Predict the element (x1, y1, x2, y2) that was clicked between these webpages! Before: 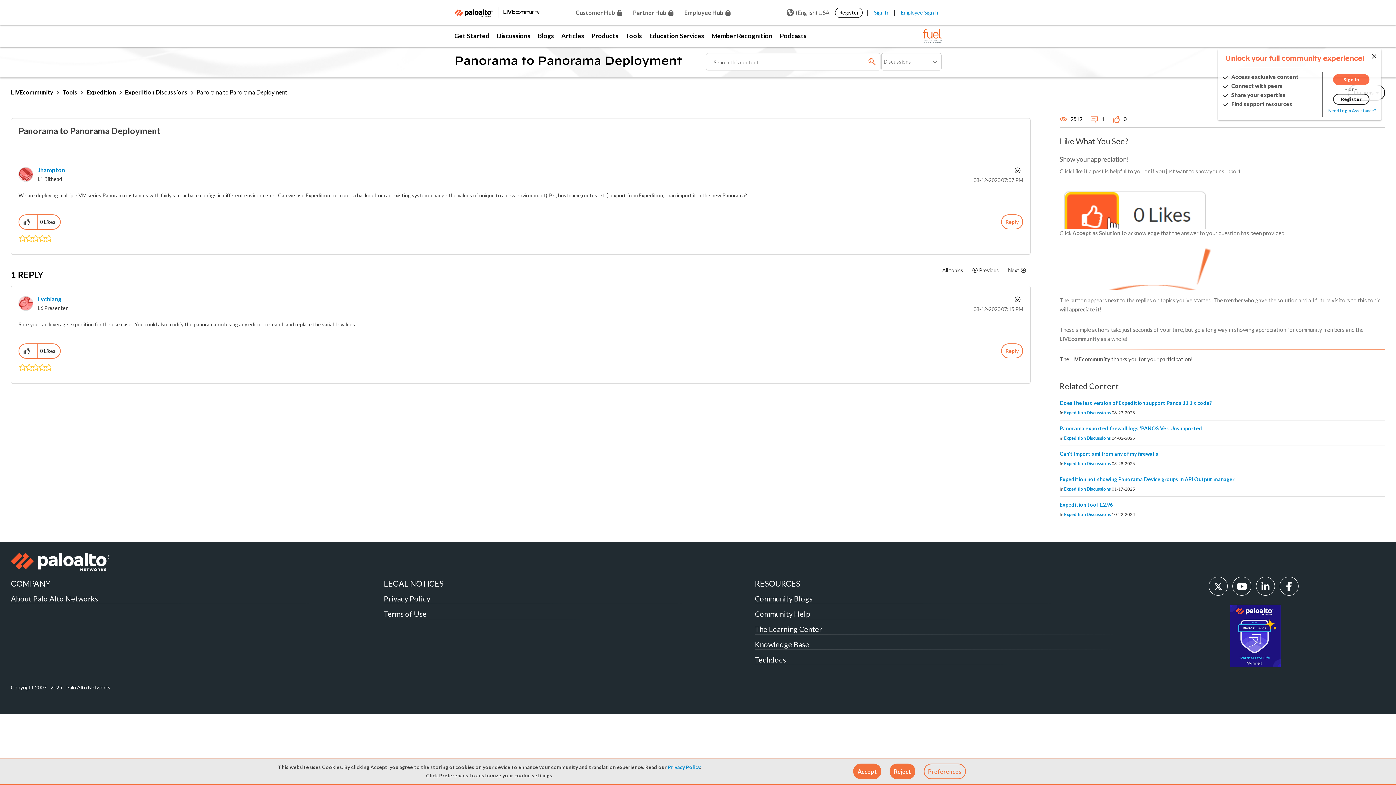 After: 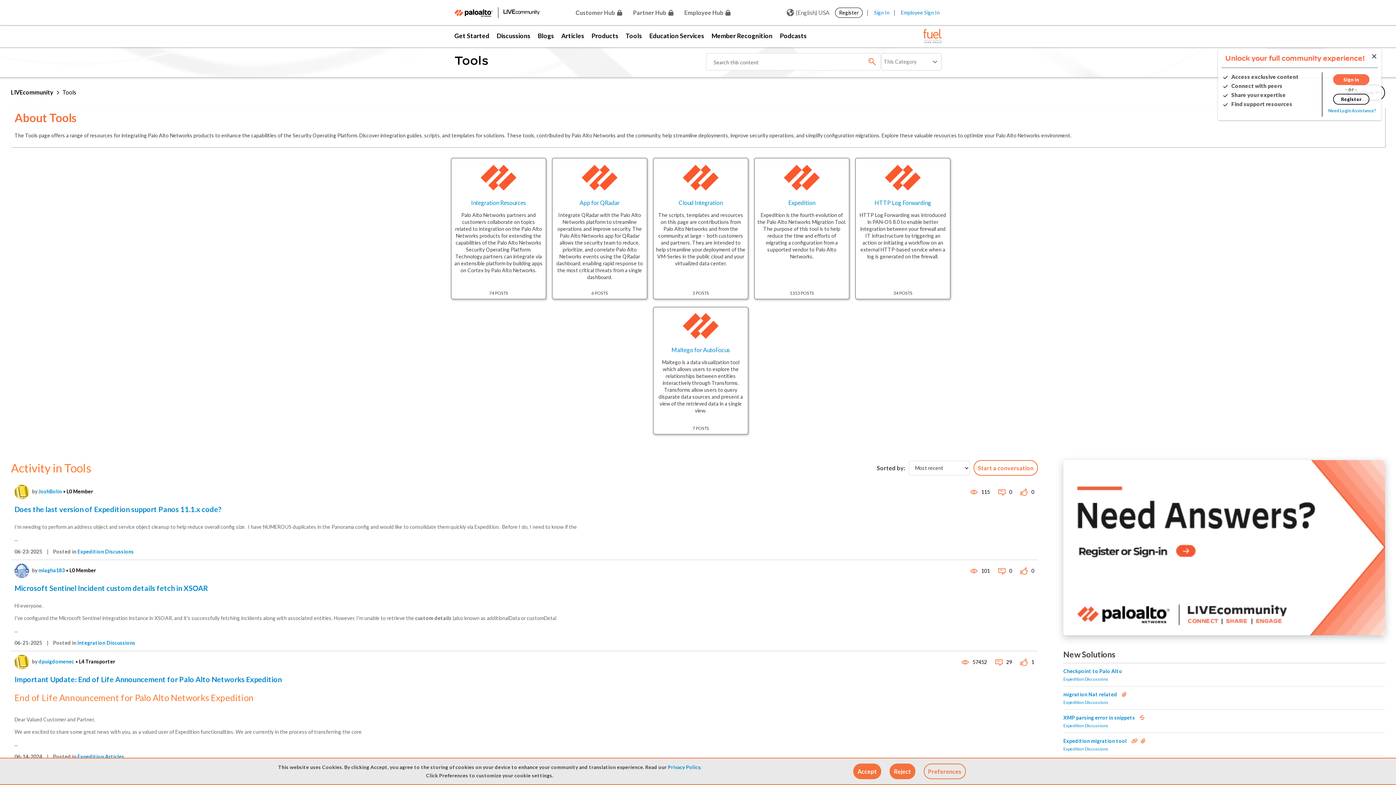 Action: bbox: (622, 25, 645, 47) label: Tools